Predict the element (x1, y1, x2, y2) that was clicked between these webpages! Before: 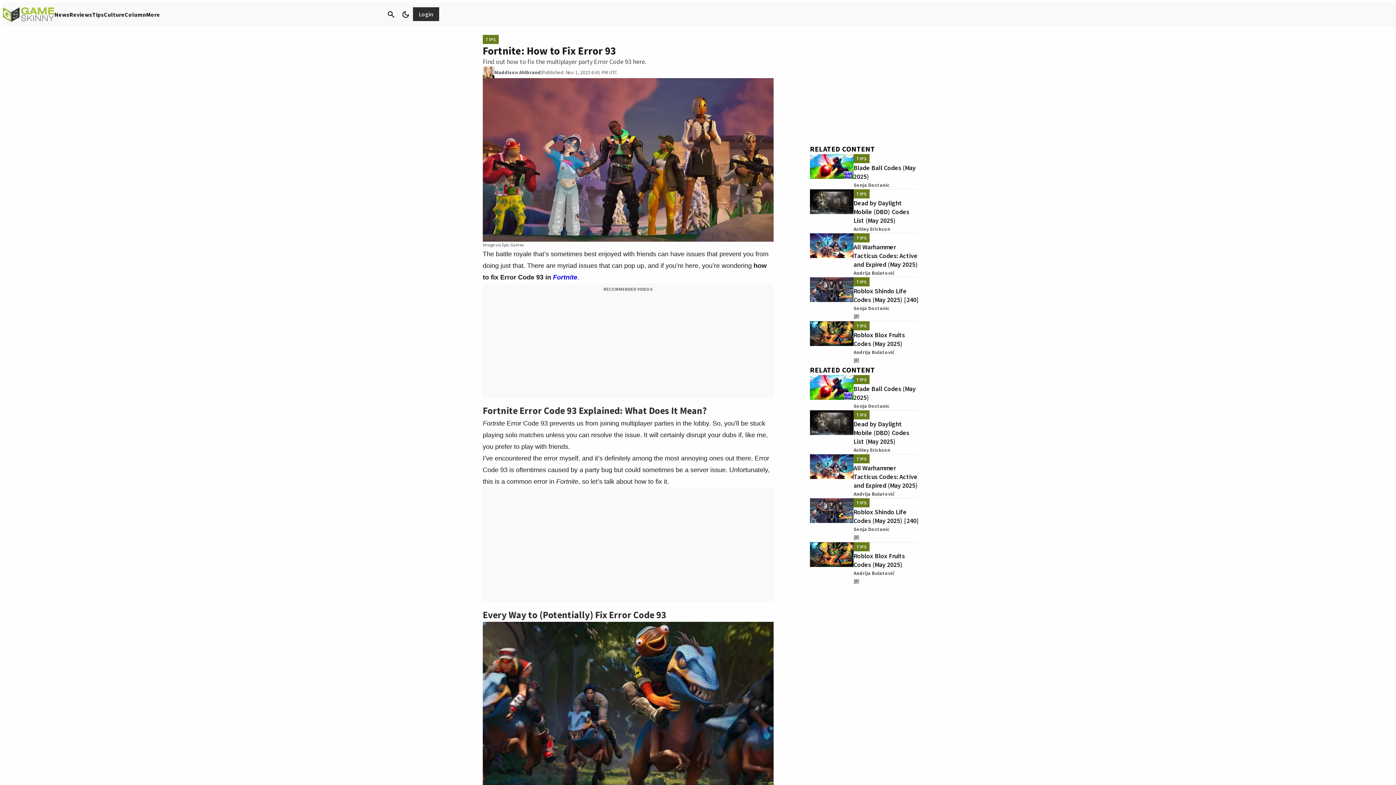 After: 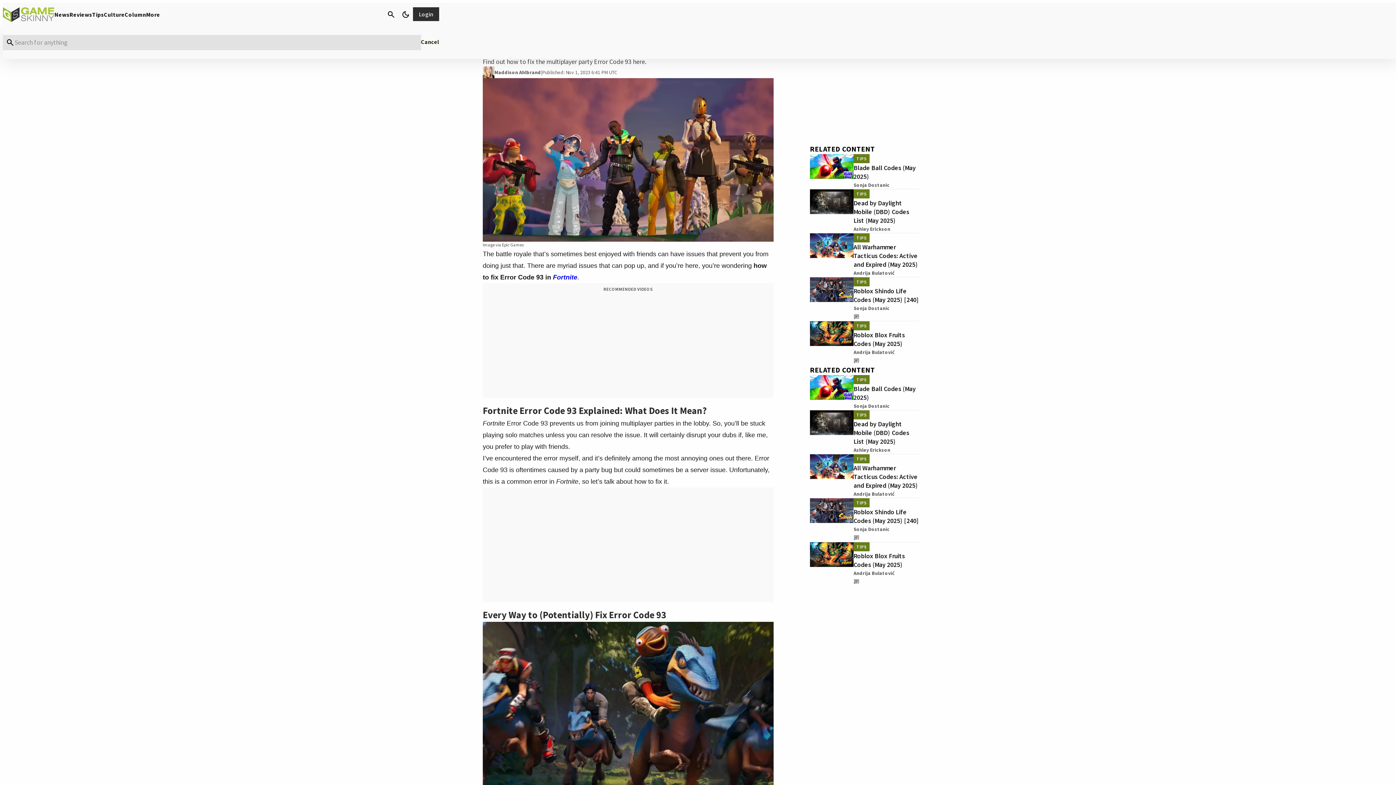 Action: bbox: (384, 7, 398, 21) label: Search